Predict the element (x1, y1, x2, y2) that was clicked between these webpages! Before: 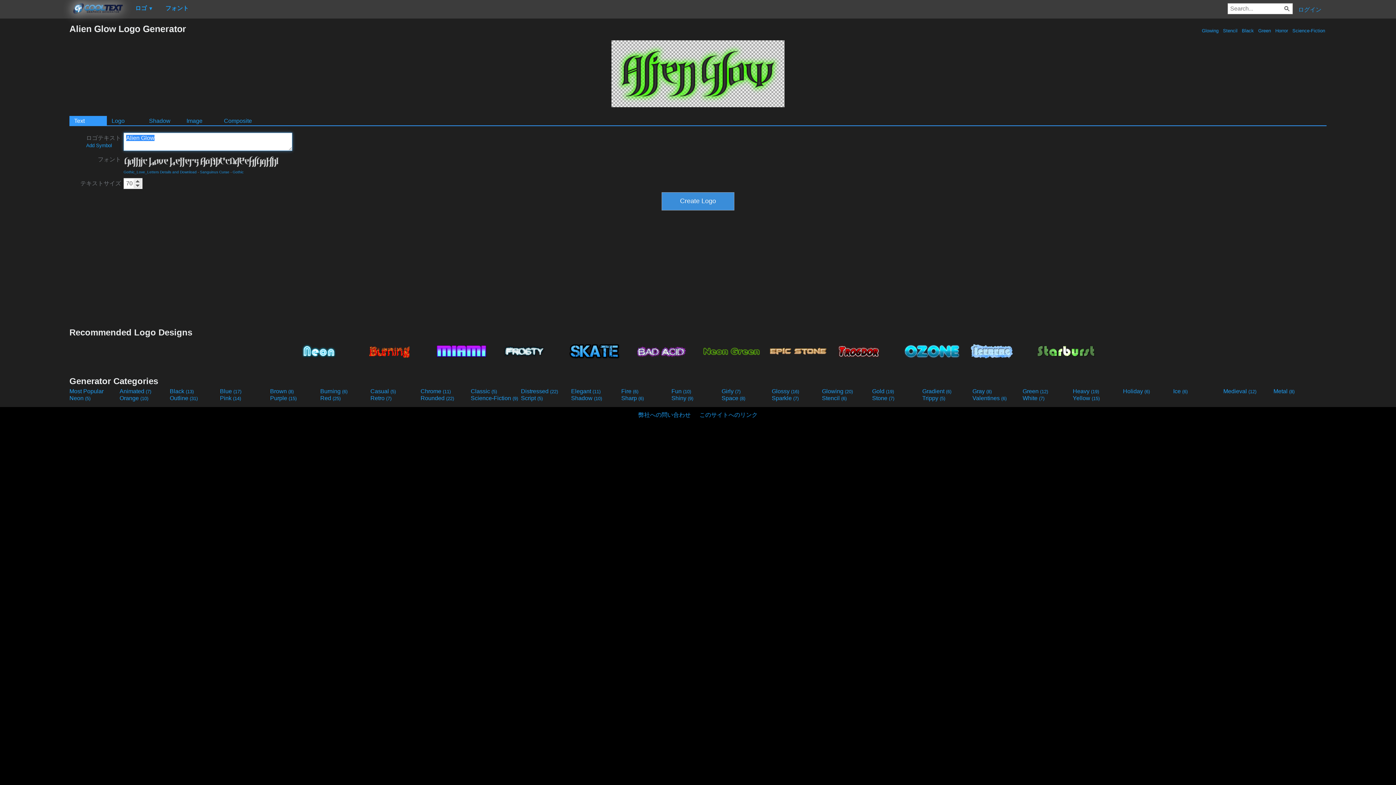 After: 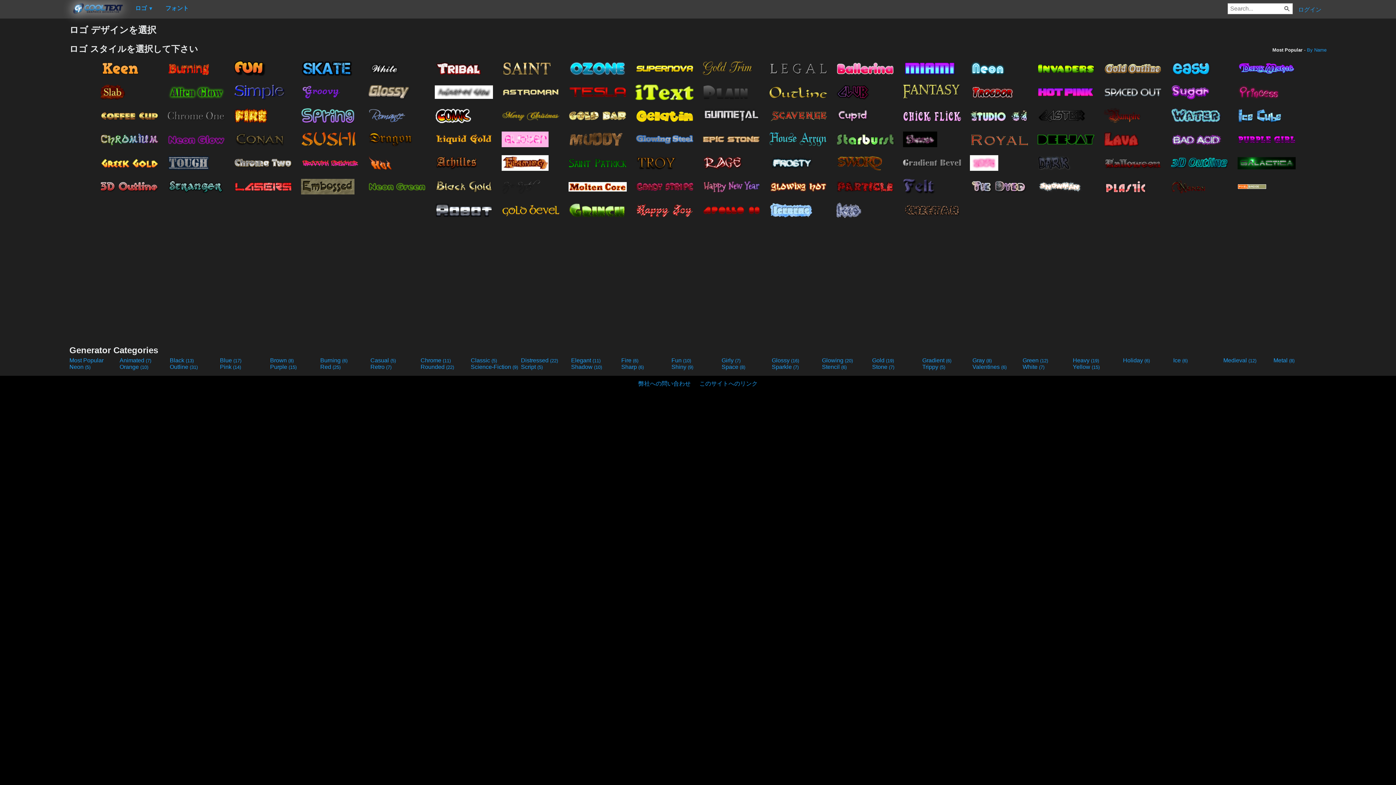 Action: label: Most Popular bbox: (69, 388, 118, 394)